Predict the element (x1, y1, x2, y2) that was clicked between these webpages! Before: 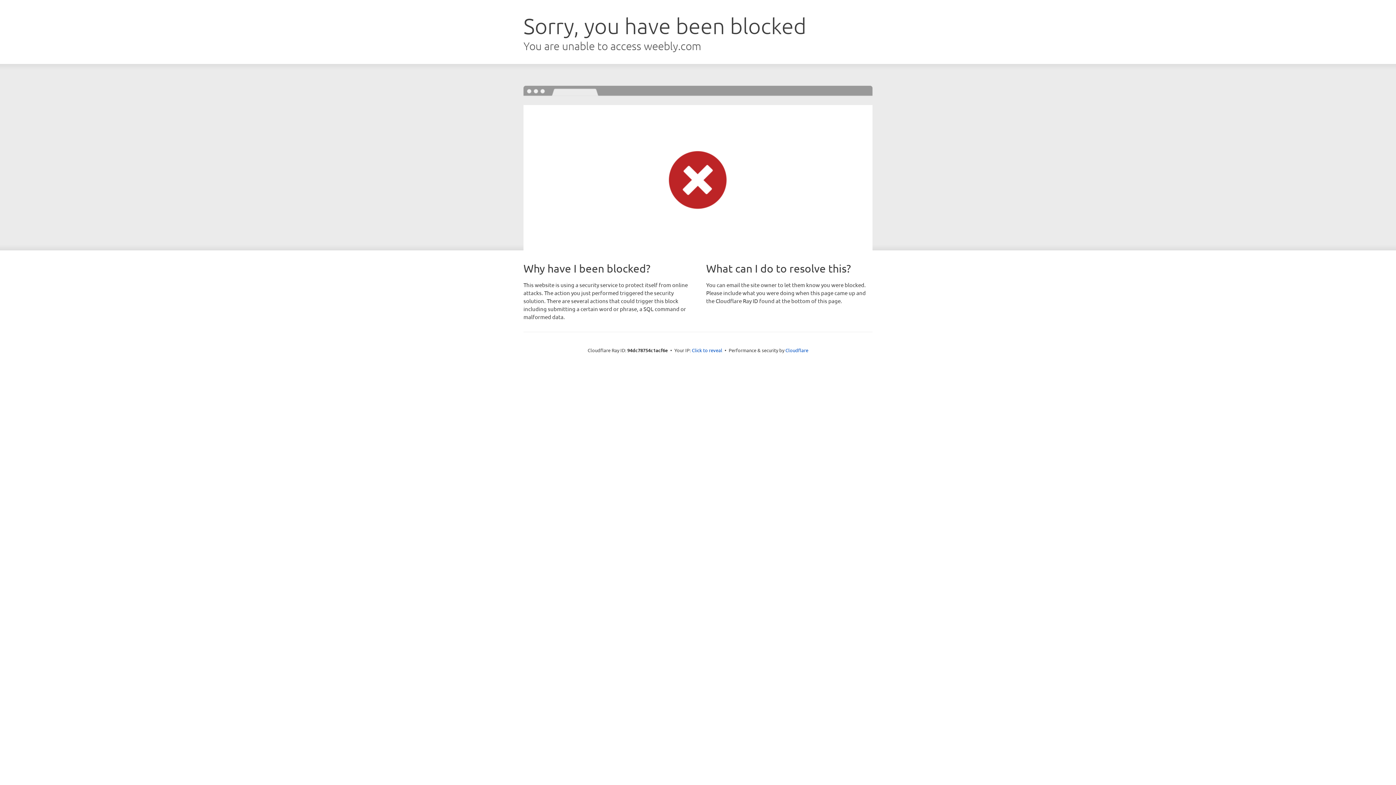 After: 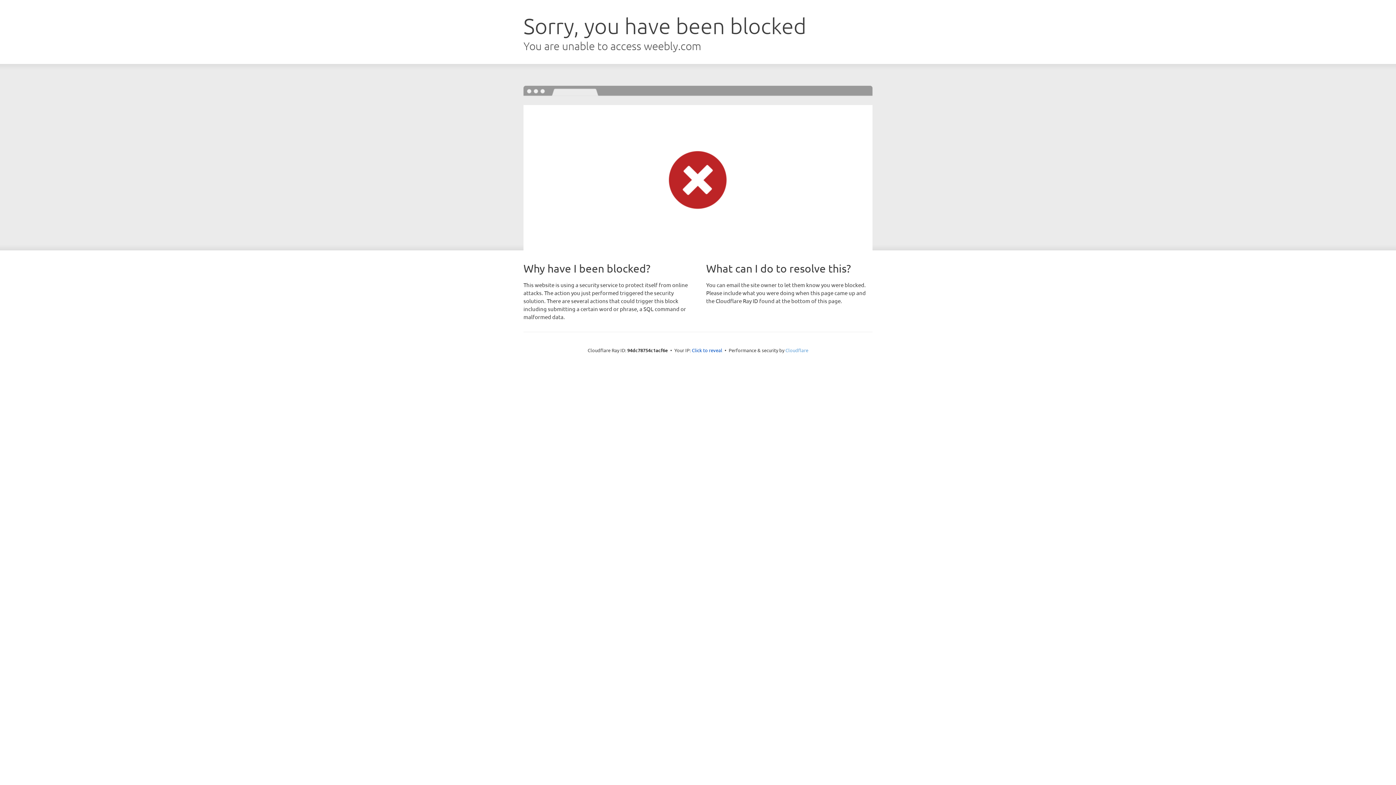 Action: label: Cloudflare bbox: (785, 347, 808, 353)